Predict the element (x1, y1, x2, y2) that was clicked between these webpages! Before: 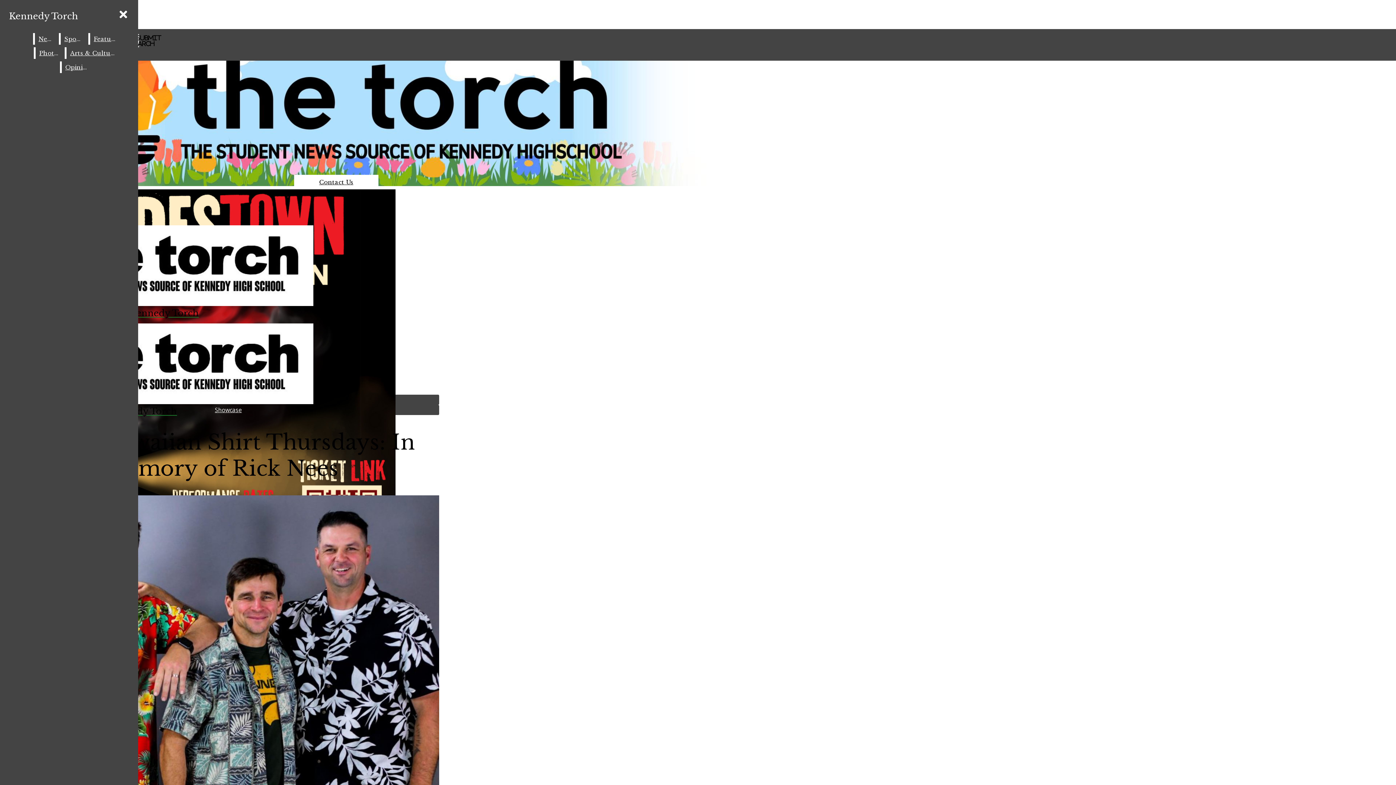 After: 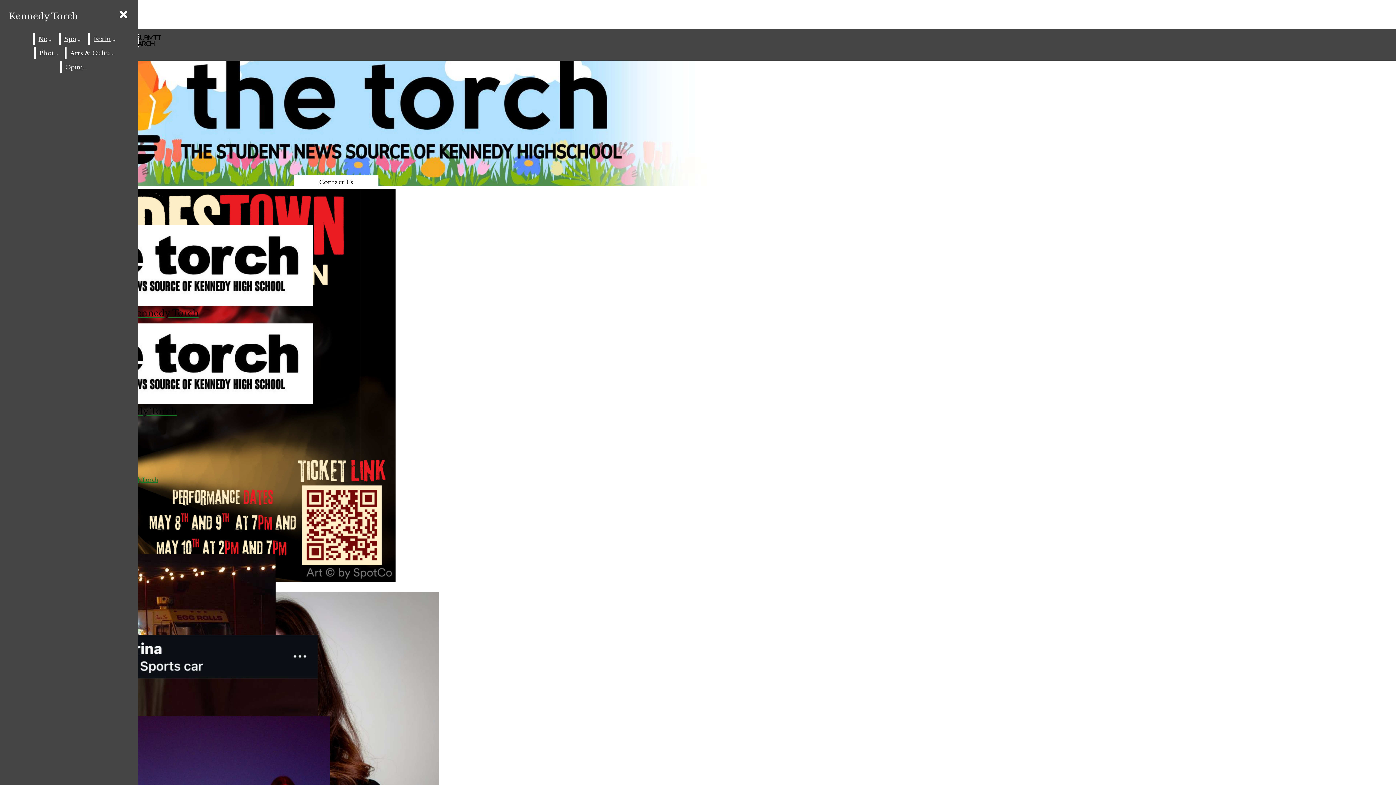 Action: label: Contact Us bbox: (319, 178, 353, 185)